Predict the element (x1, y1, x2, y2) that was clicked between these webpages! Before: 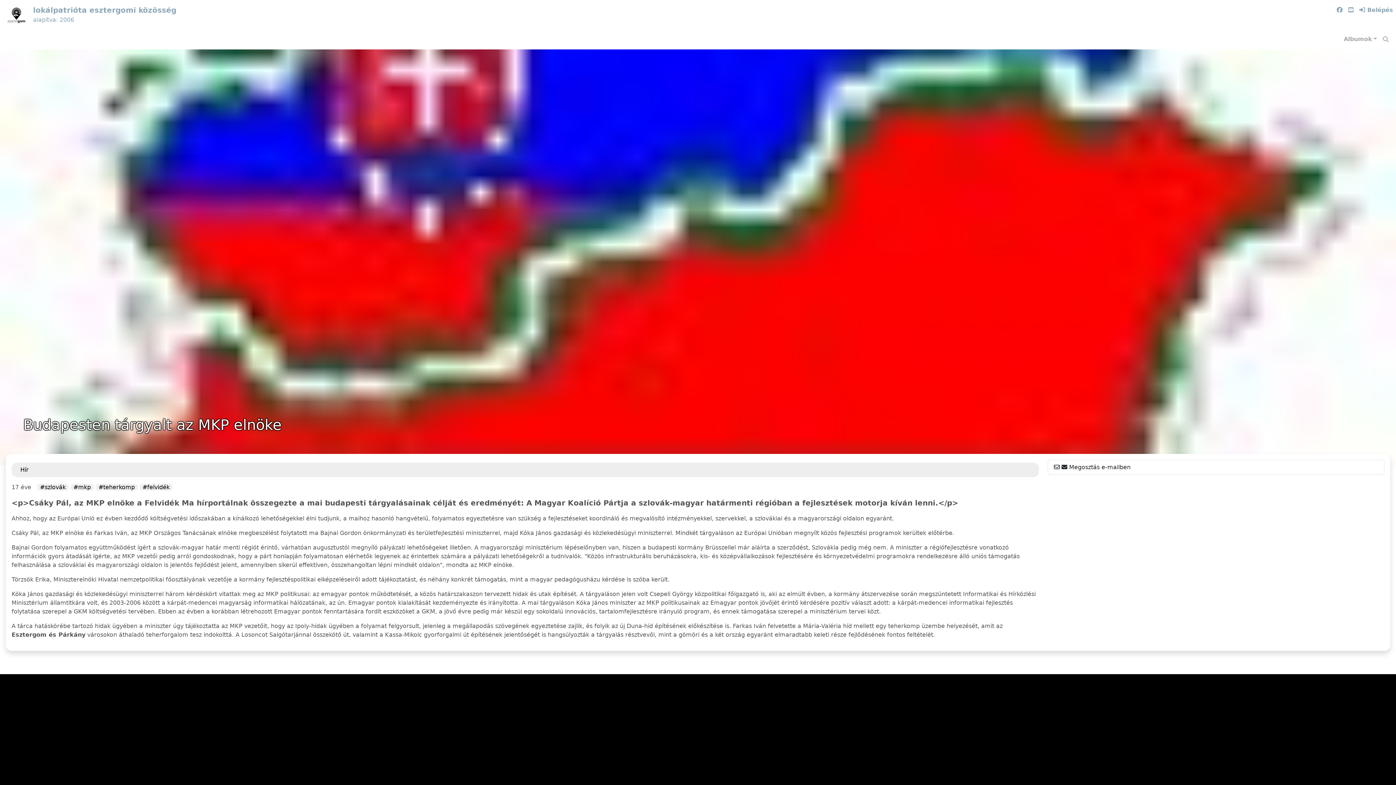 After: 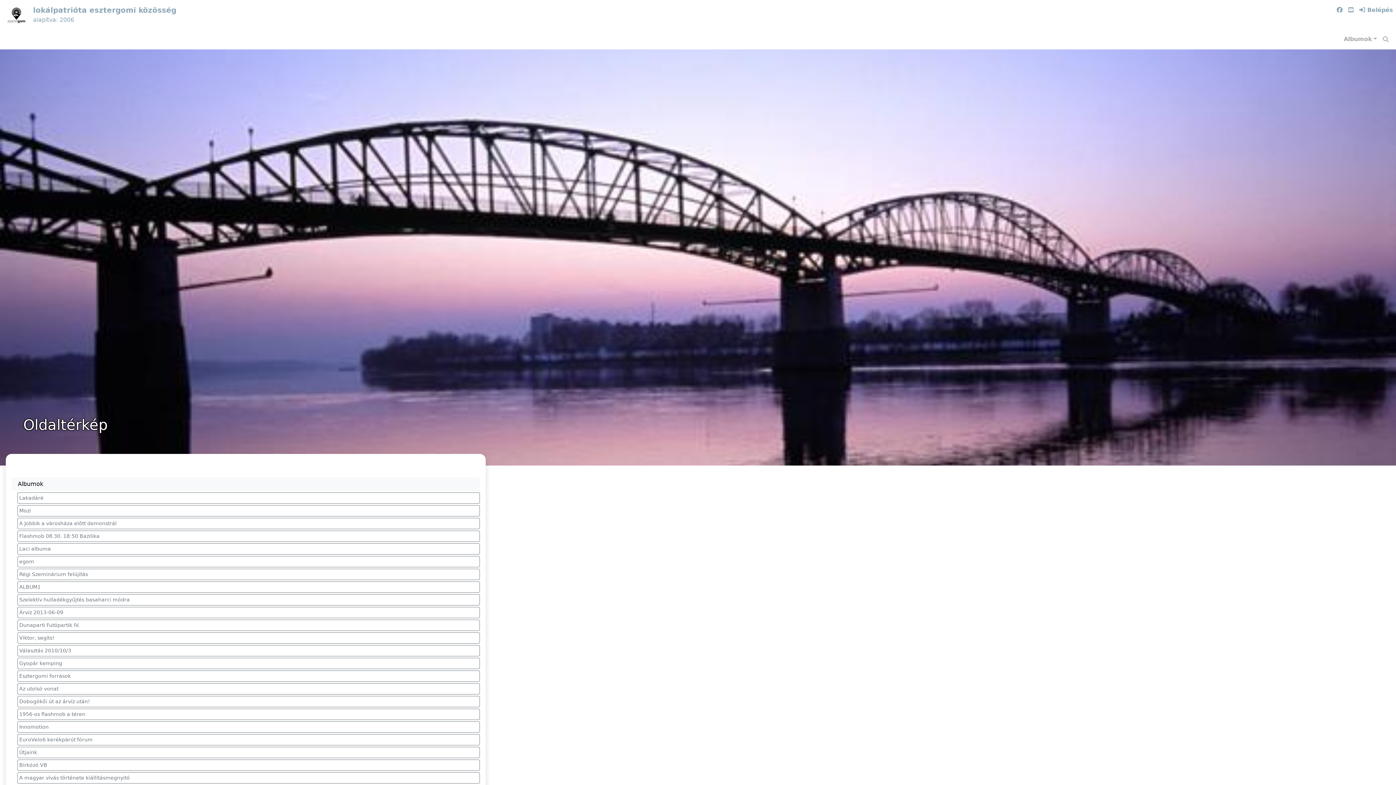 Action: bbox: (883, 683, 933, 697) label: Oldaltérkép